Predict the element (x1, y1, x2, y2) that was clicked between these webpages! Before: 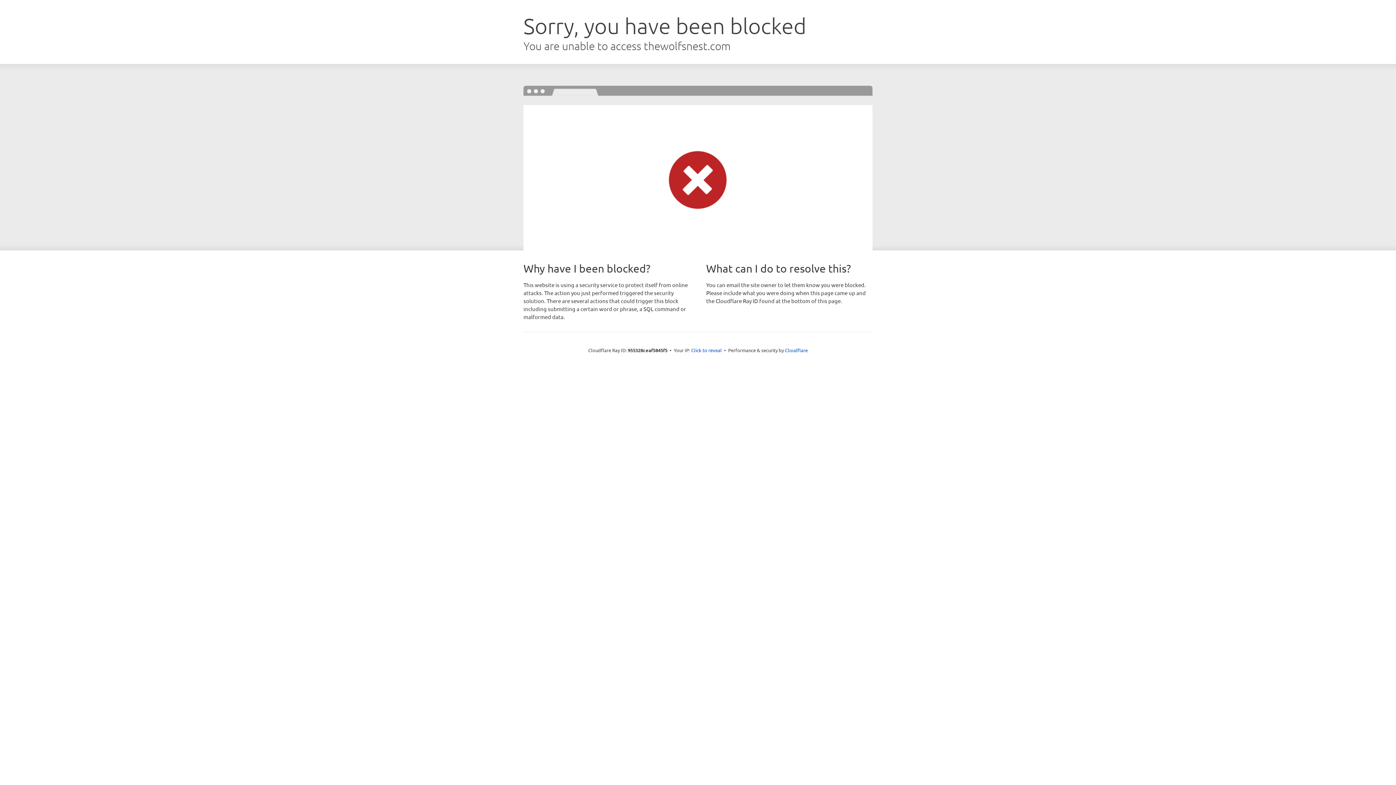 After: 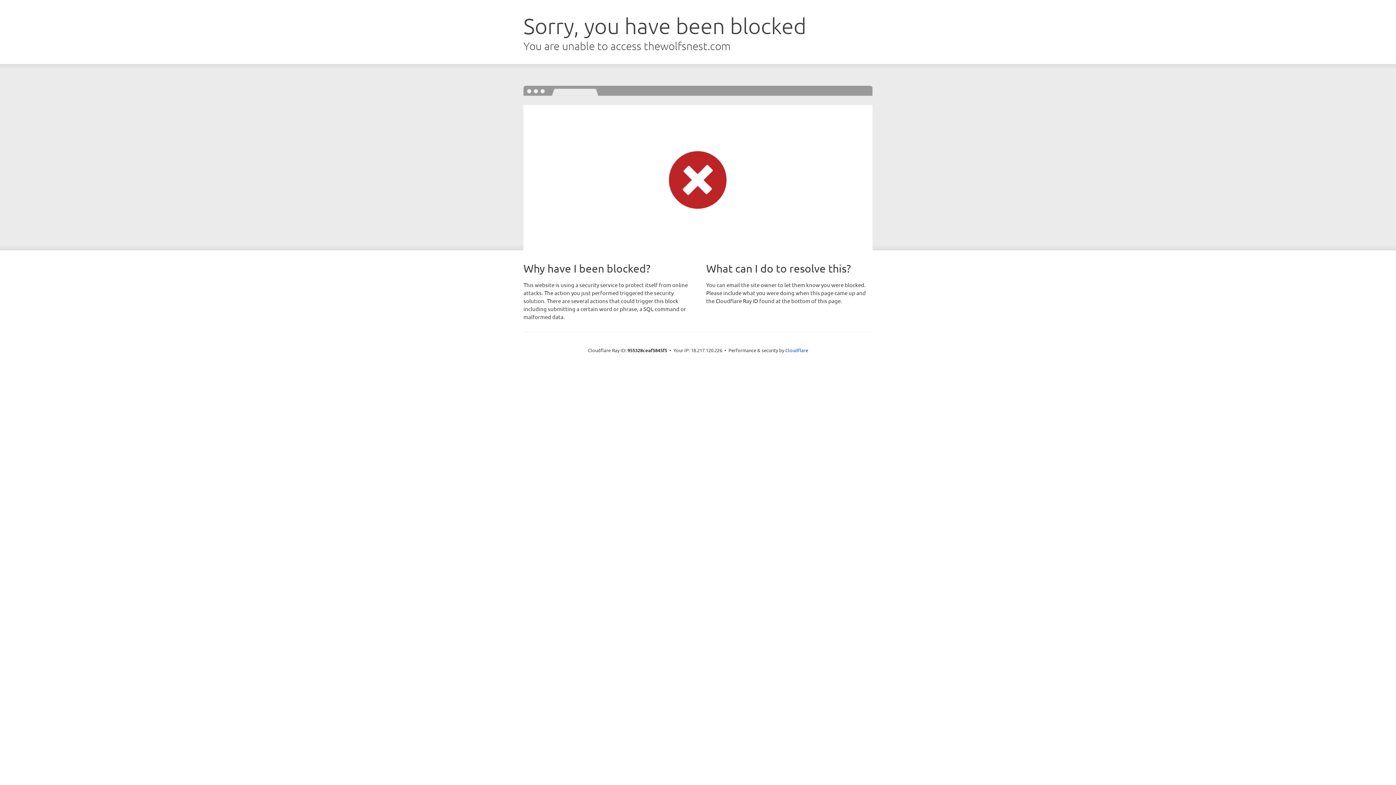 Action: label: Click to reveal bbox: (691, 346, 722, 353)